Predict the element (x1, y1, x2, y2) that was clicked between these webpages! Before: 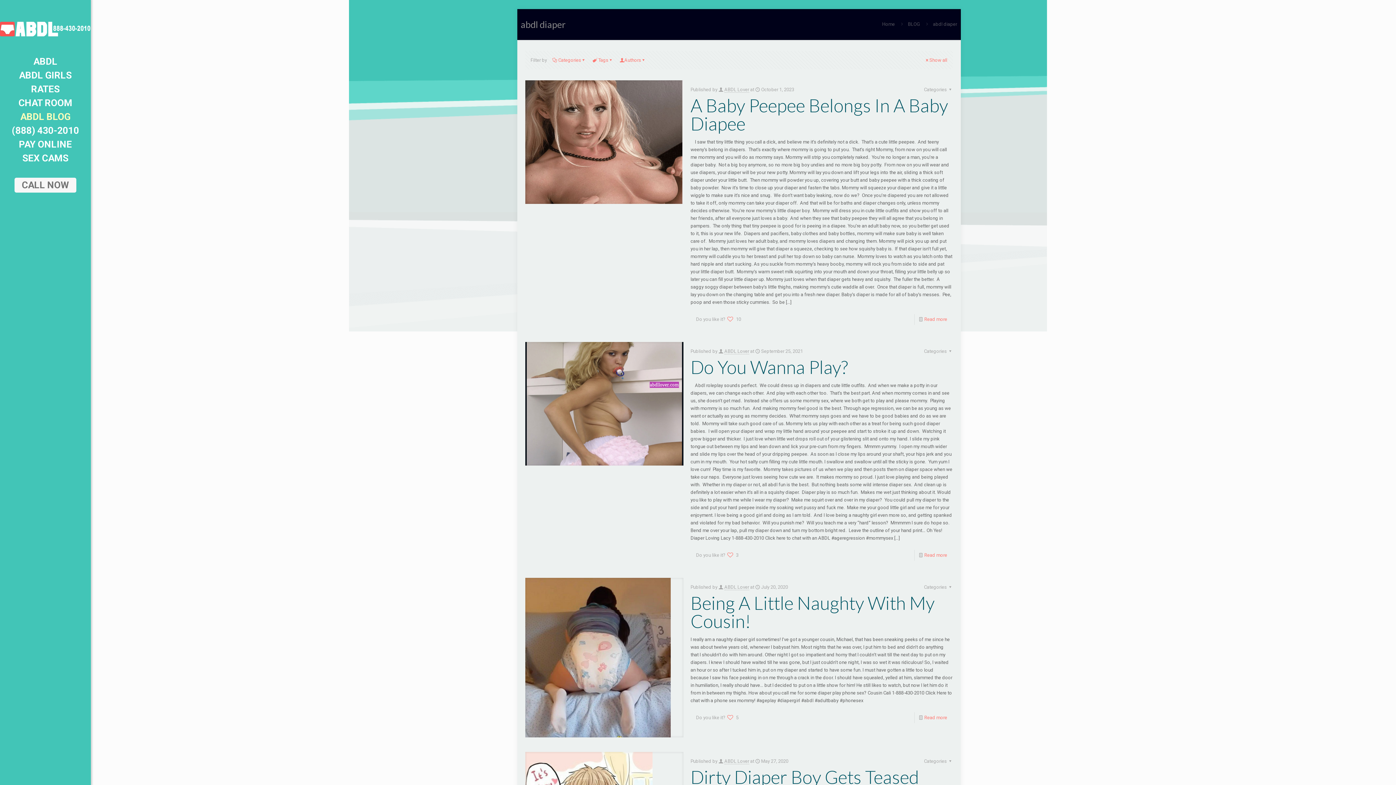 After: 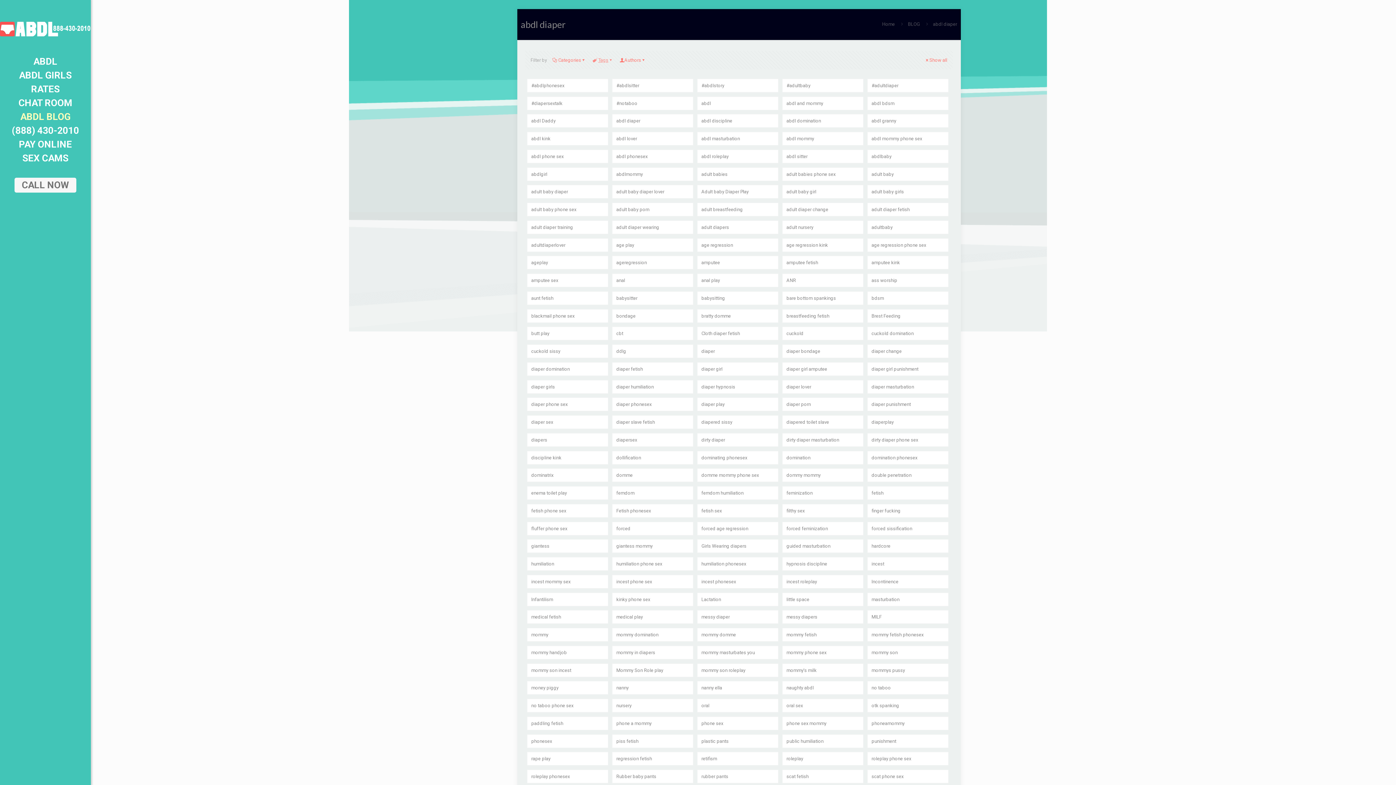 Action: bbox: (592, 57, 614, 62) label: Tags